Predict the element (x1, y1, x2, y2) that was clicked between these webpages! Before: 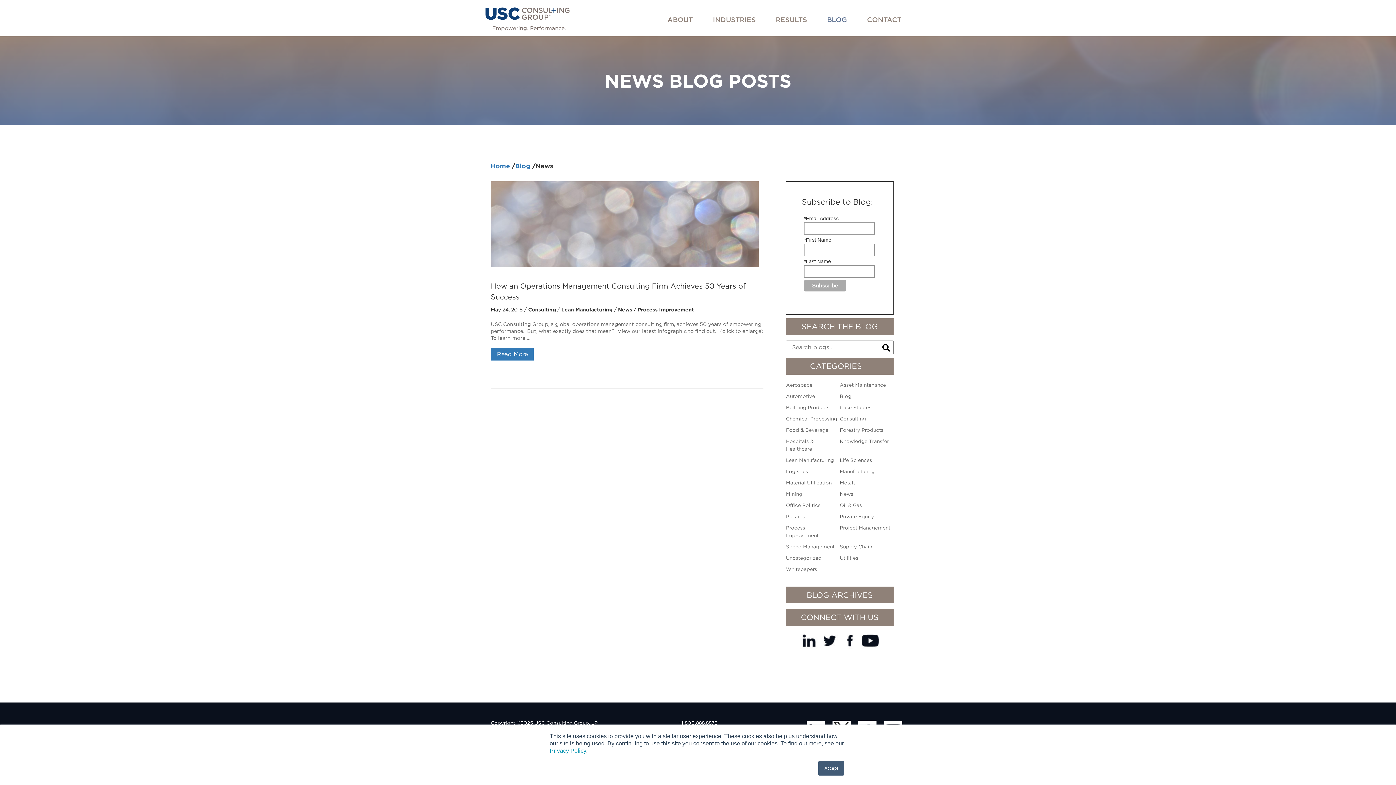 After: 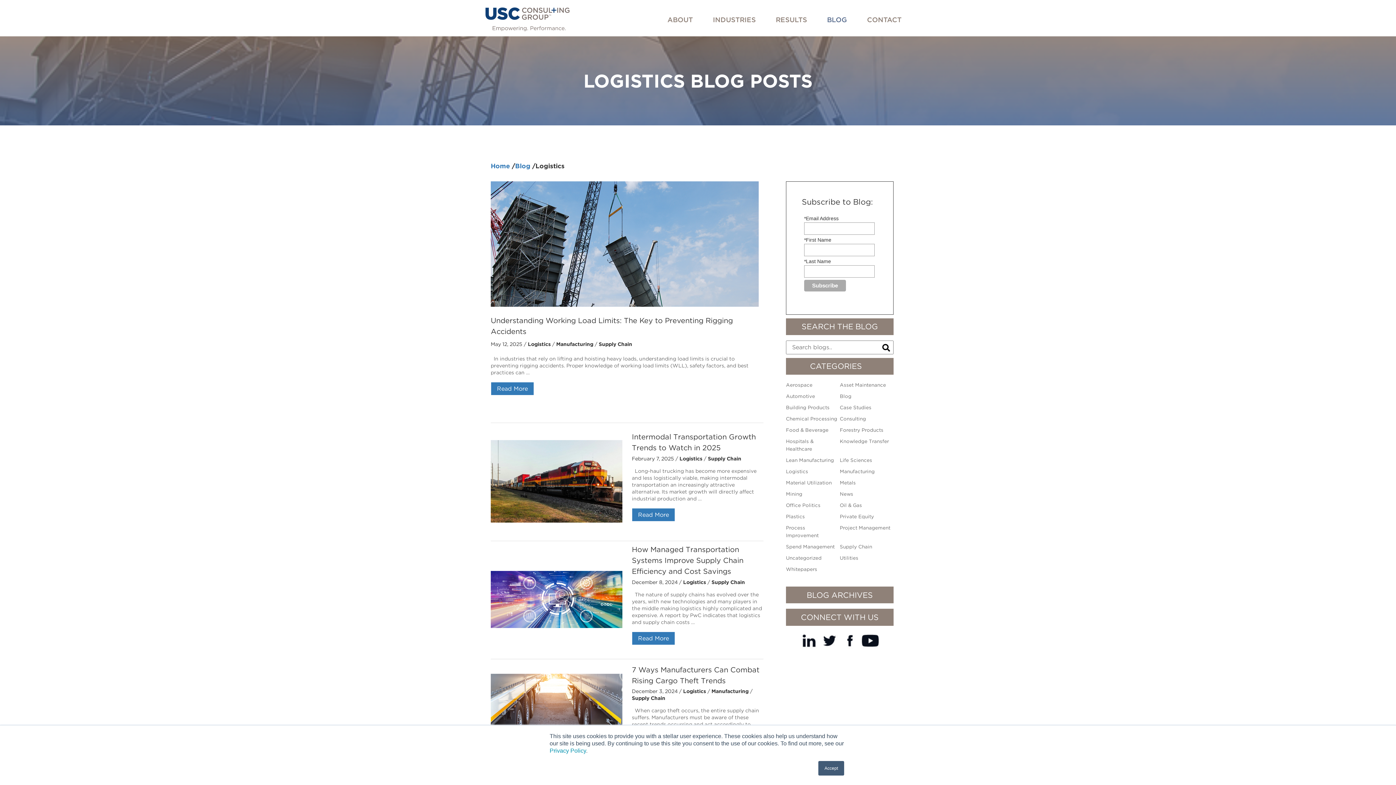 Action: bbox: (786, 468, 808, 474) label: Logistics